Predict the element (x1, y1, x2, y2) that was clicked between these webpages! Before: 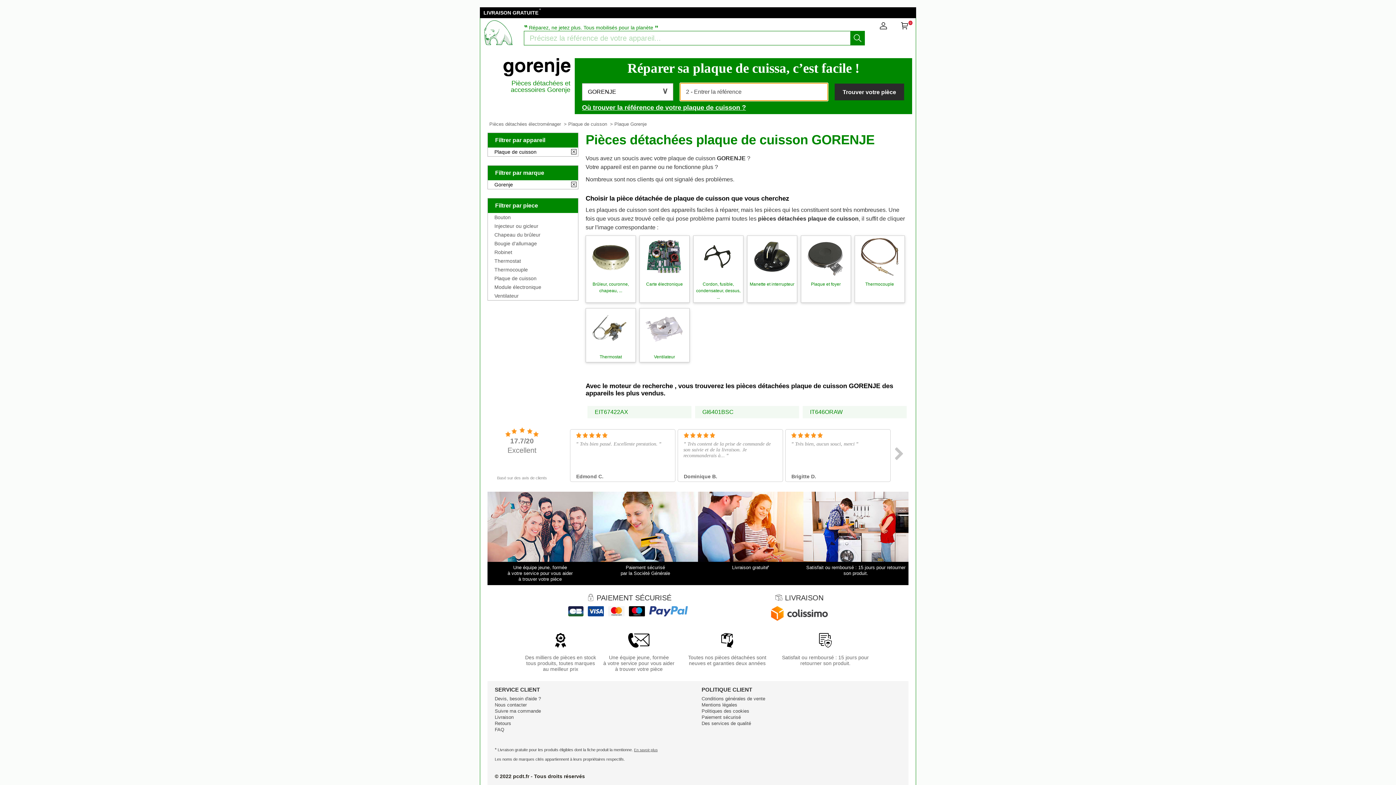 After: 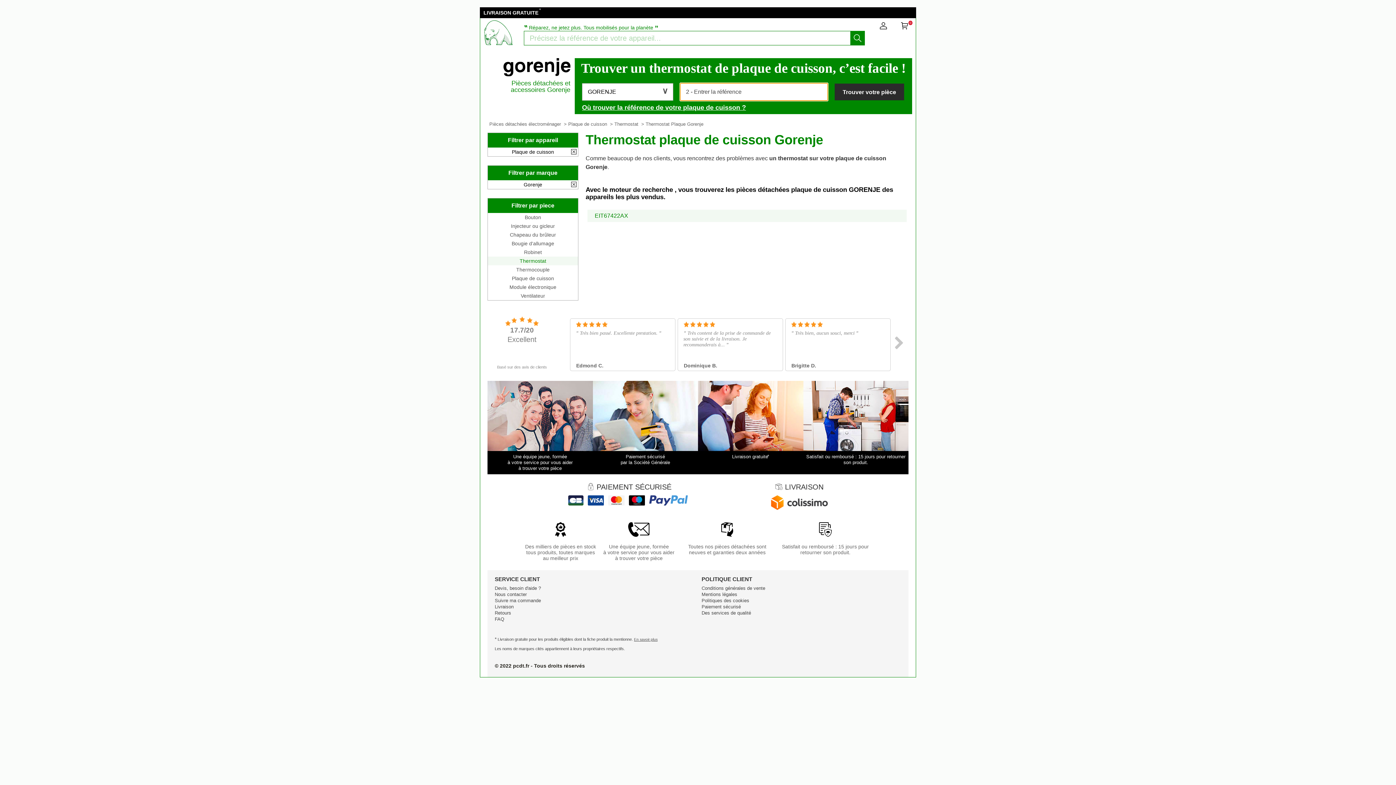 Action: label: Thermostat bbox: (494, 258, 571, 264)